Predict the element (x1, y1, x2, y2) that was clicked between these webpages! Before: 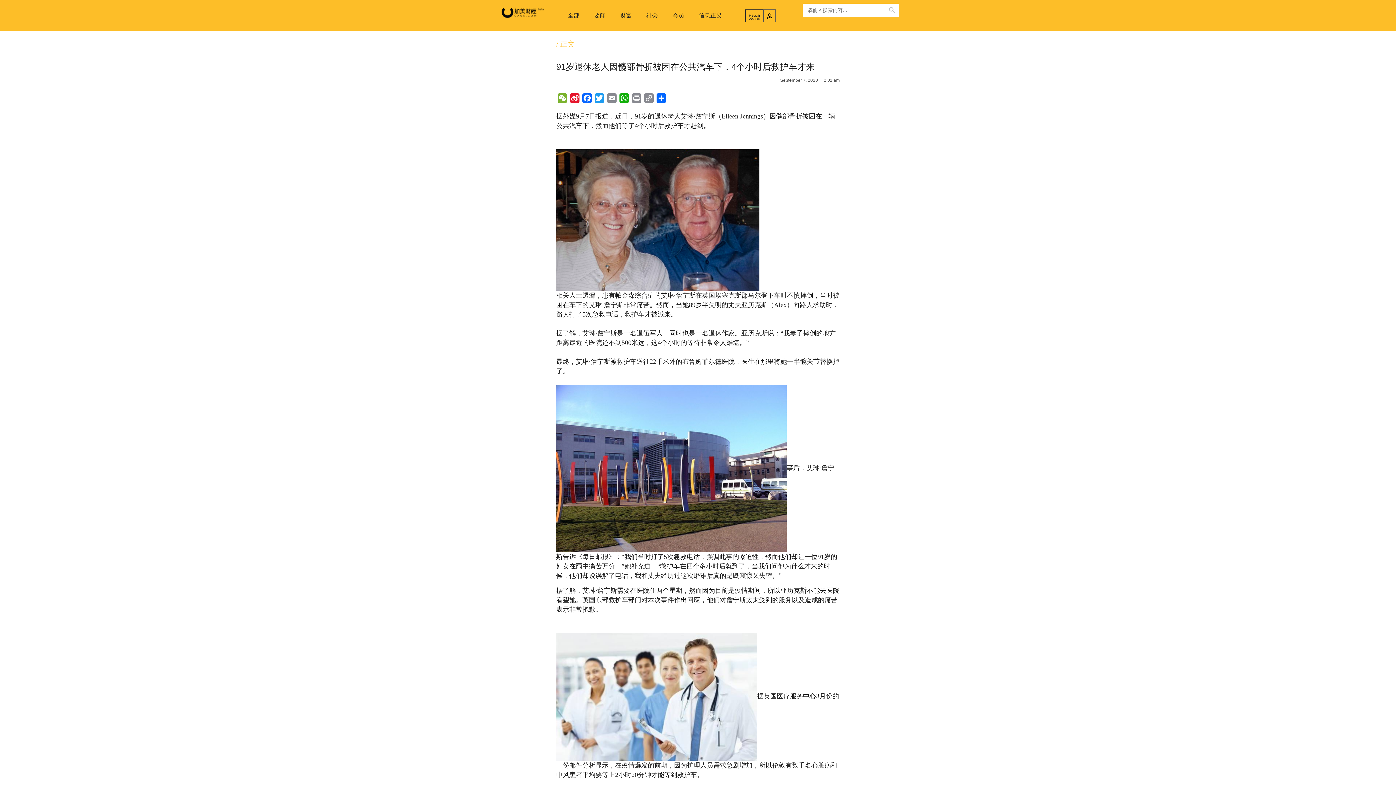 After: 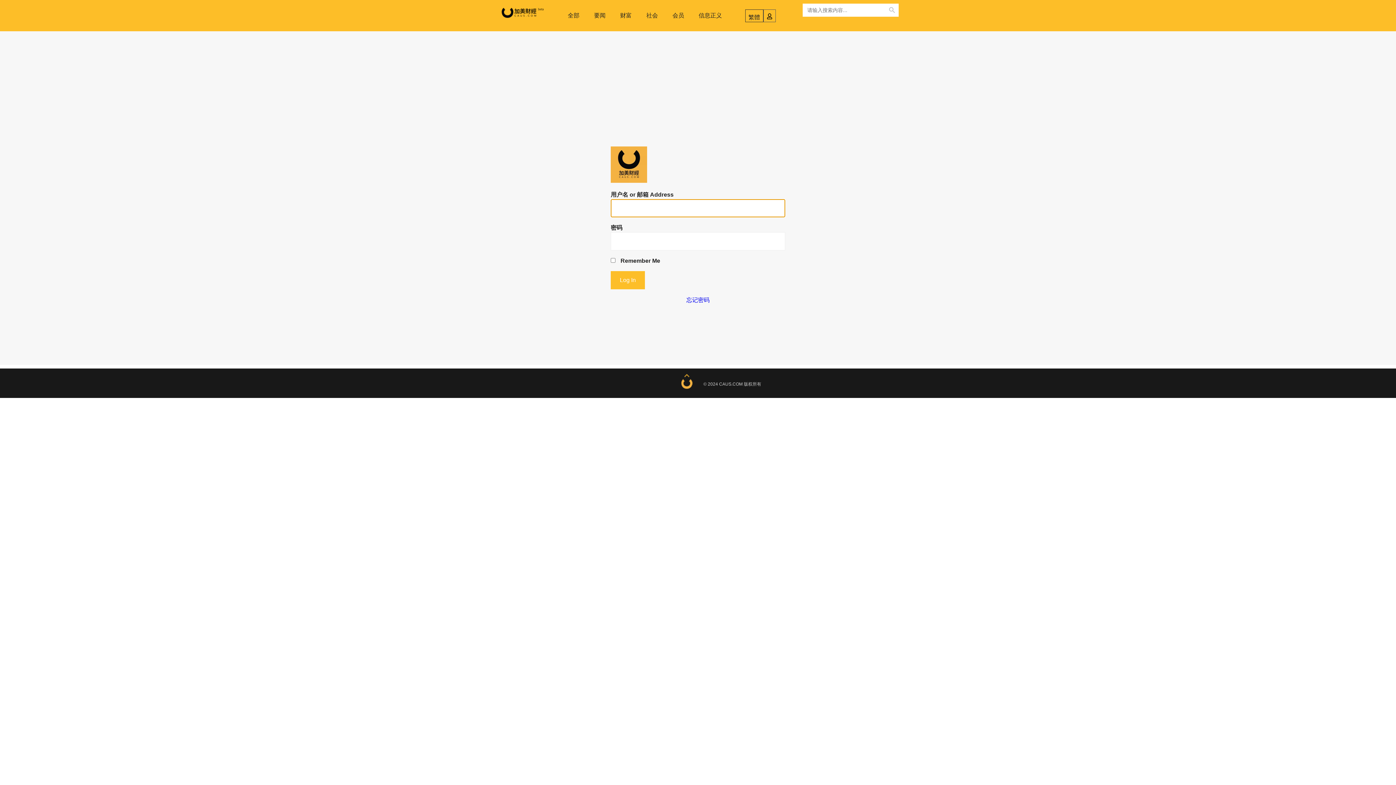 Action: bbox: (766, 13, 772, 19)